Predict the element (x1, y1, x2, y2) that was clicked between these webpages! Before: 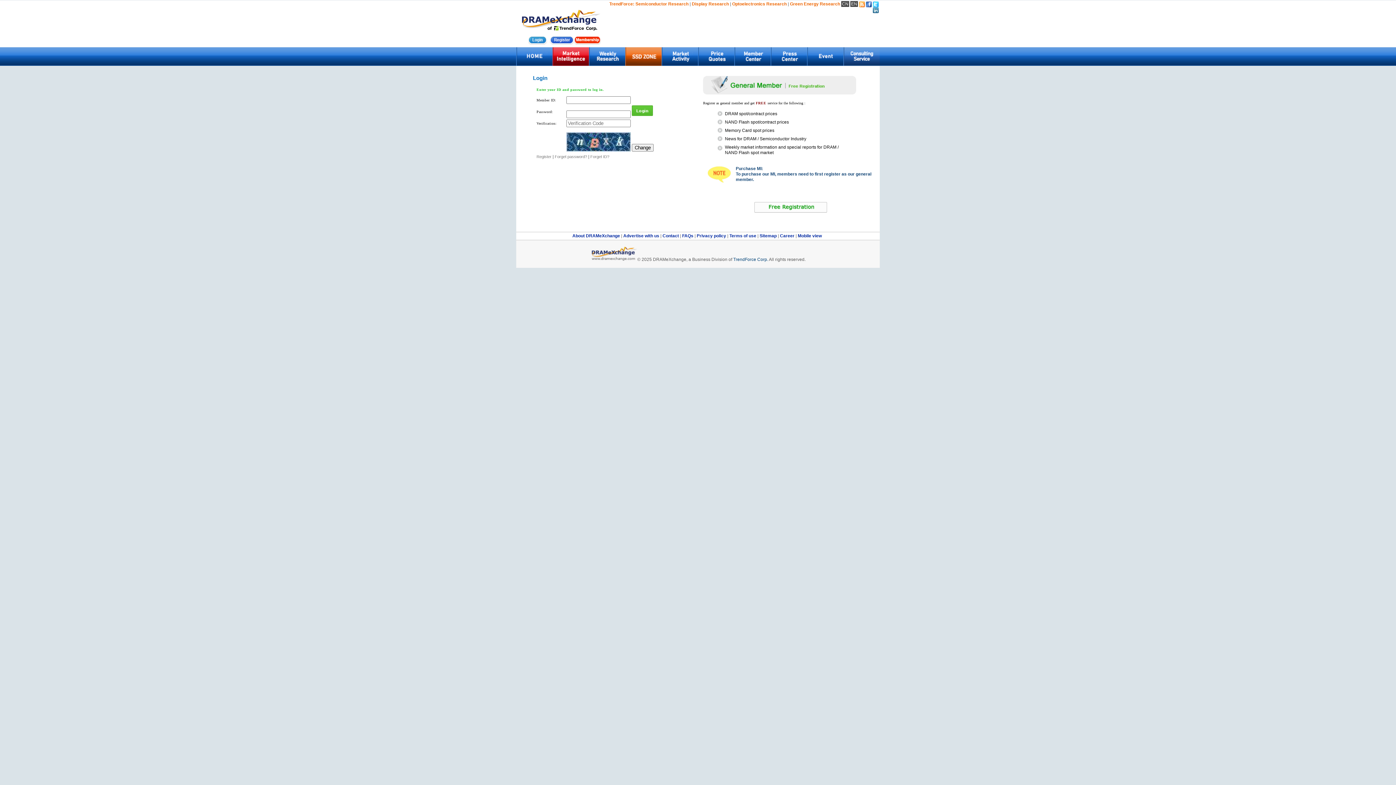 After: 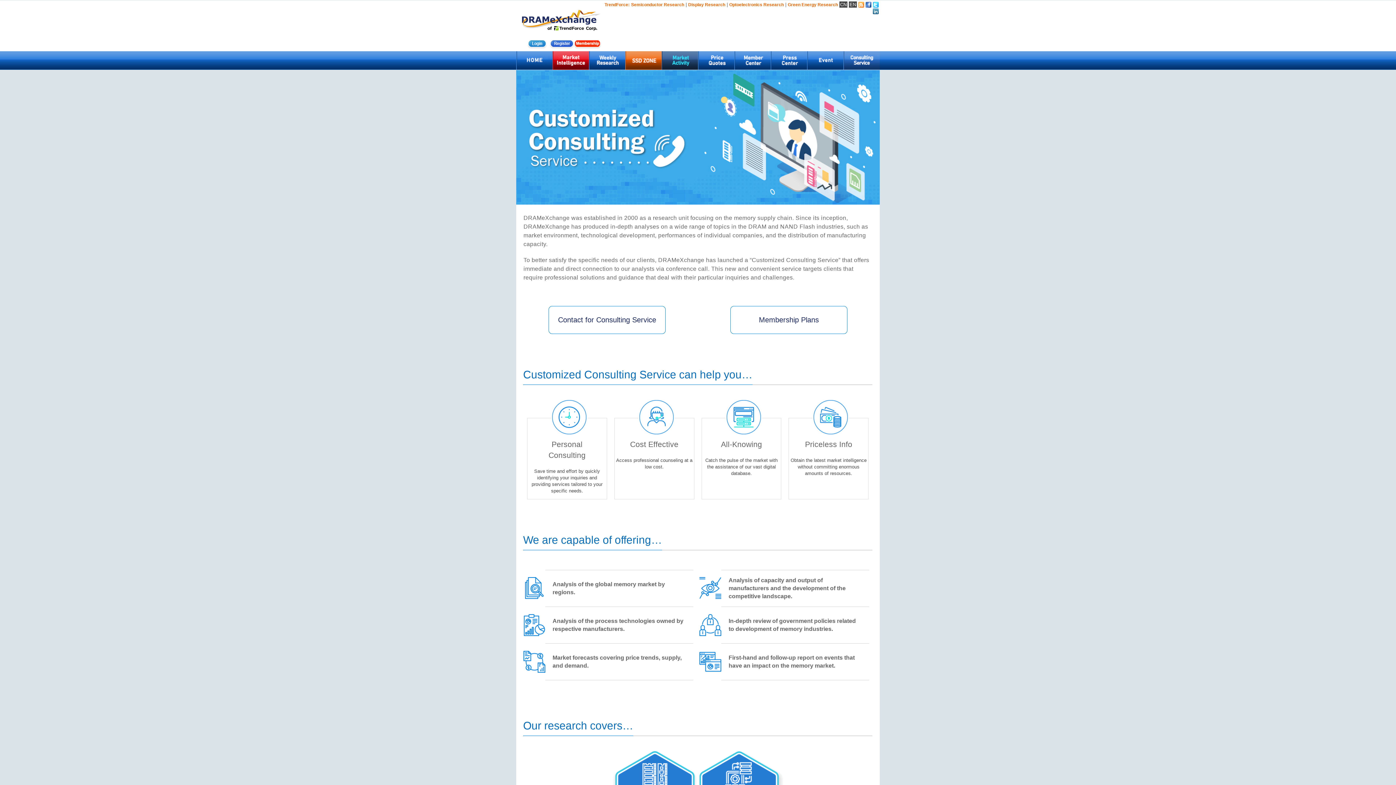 Action: bbox: (843, 47, 880, 65)